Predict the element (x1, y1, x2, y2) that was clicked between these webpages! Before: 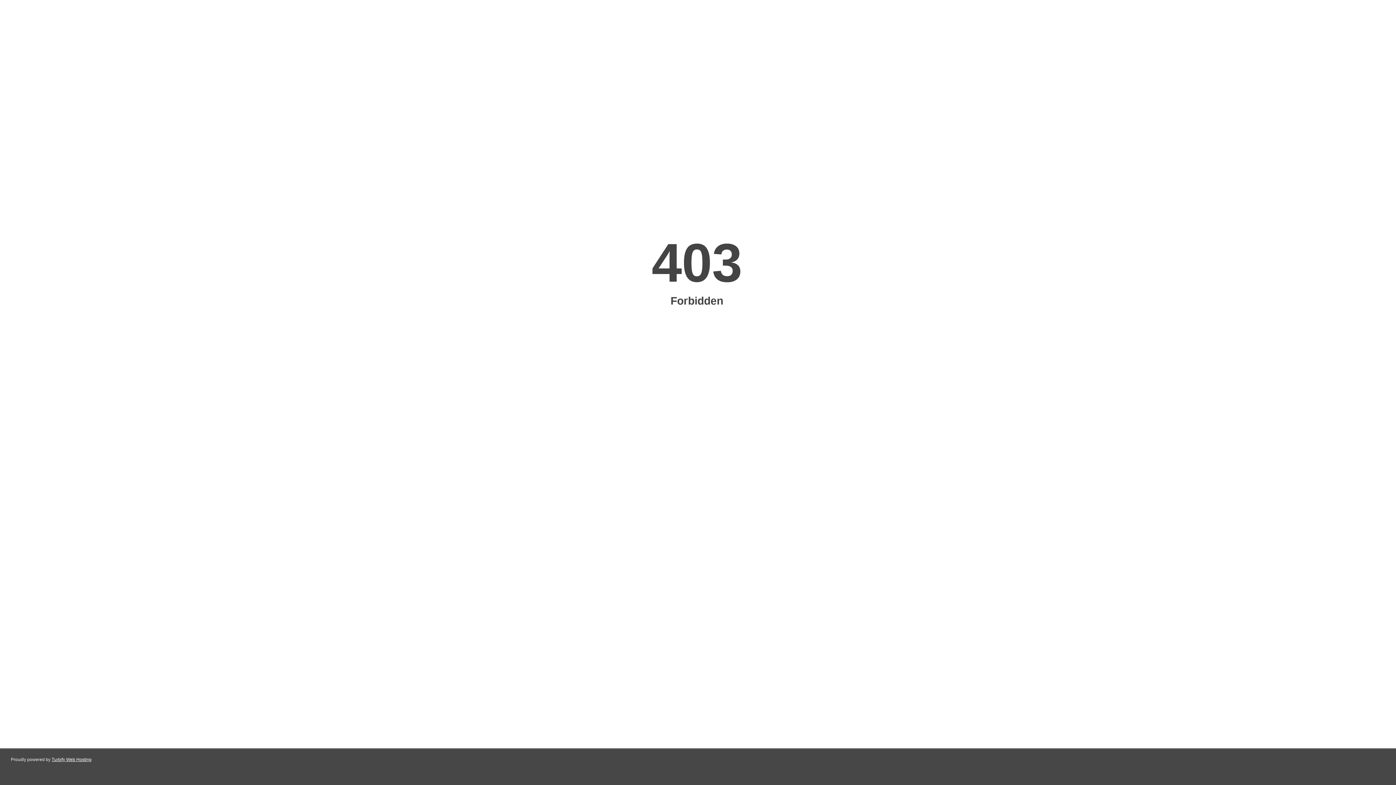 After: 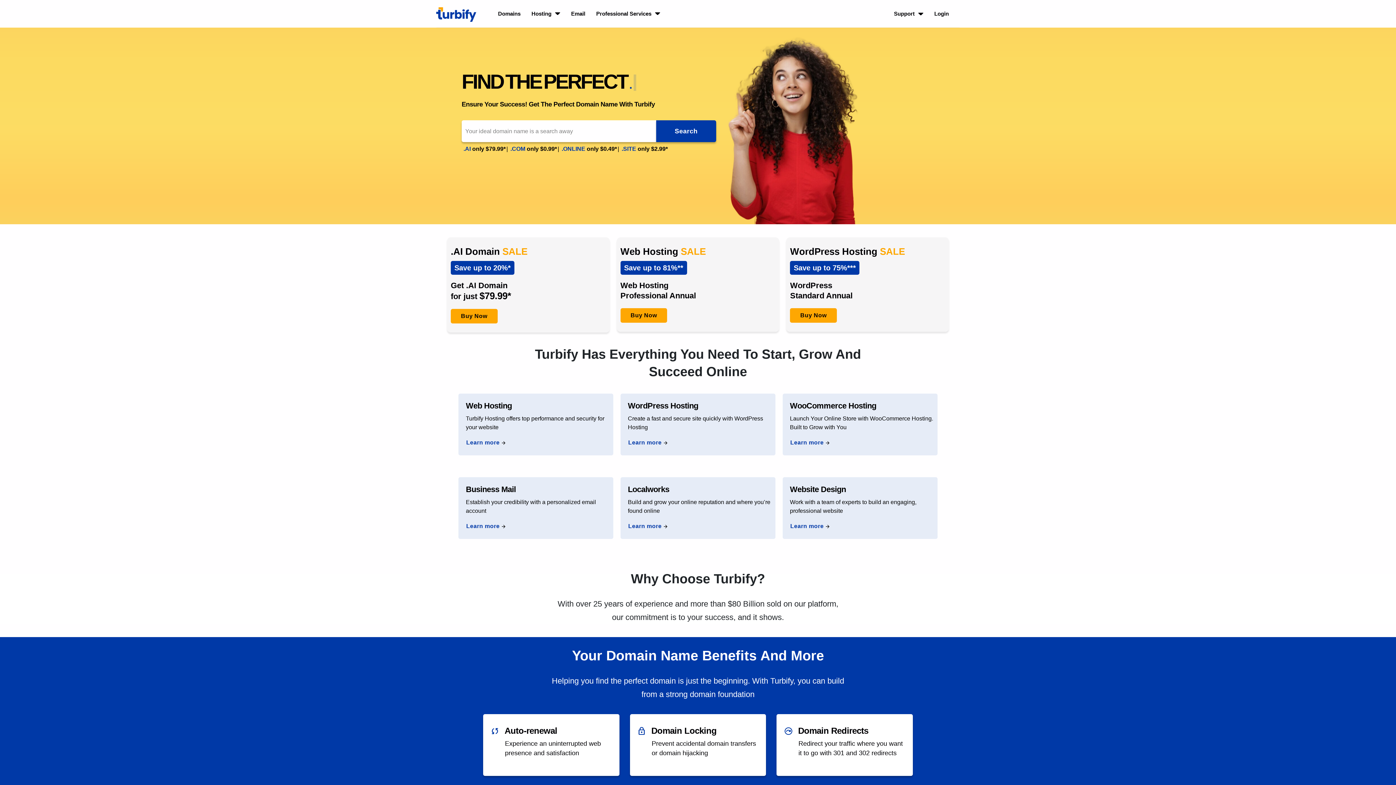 Action: label: Turbify Web Hosting bbox: (51, 757, 91, 762)